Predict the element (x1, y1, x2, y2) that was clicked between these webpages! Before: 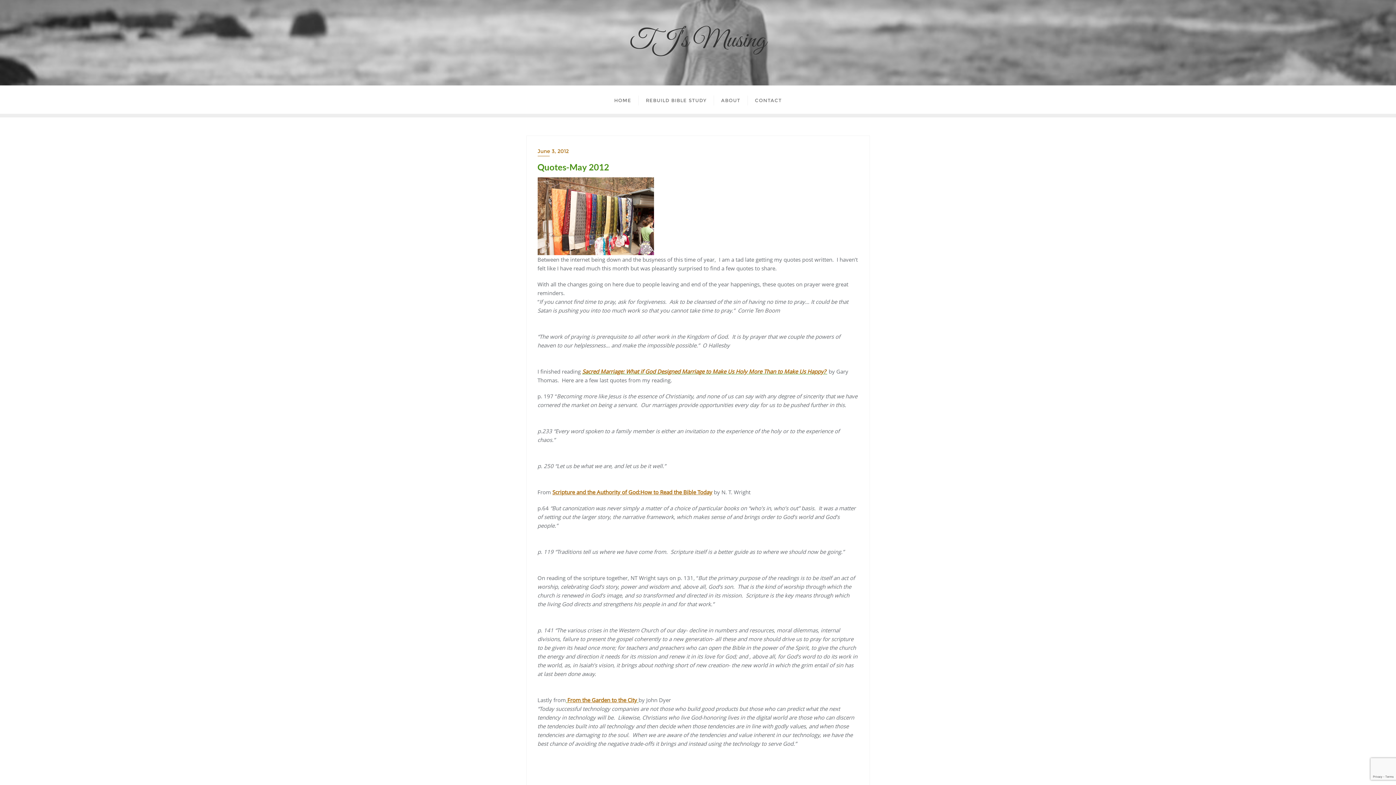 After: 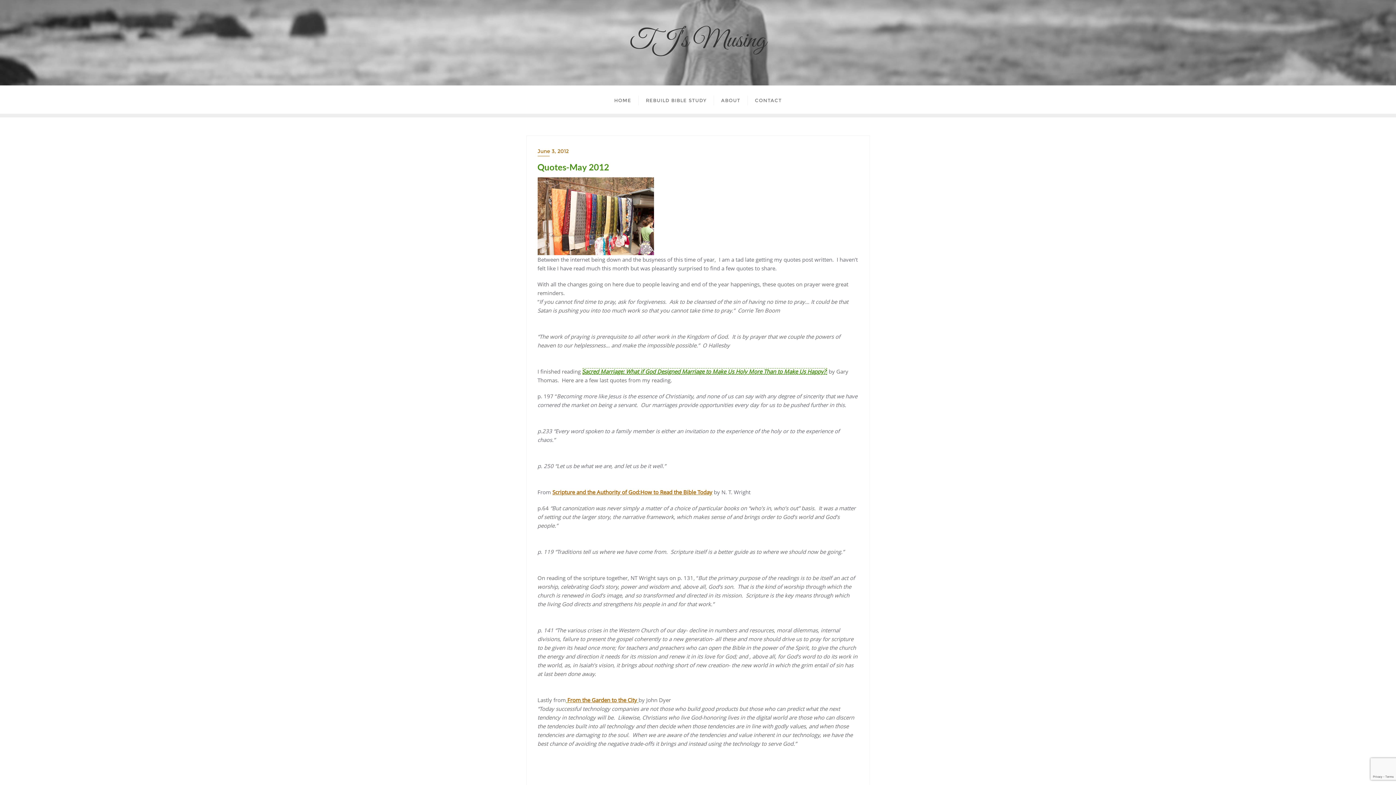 Action: bbox: (582, 367, 827, 375) label: Sacred Marriage: What if God Designed Marriage to Make Us Holy More Than to Make Us Happy? 